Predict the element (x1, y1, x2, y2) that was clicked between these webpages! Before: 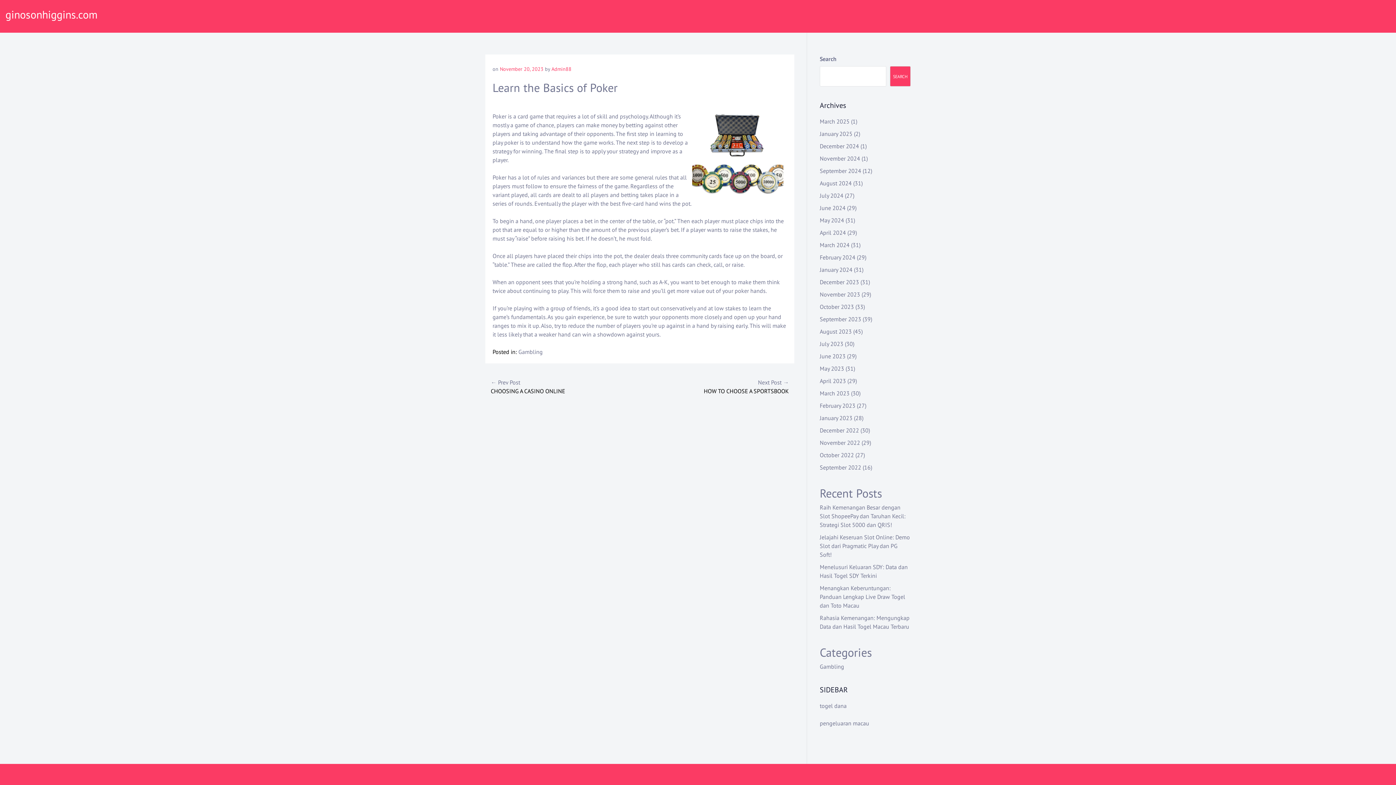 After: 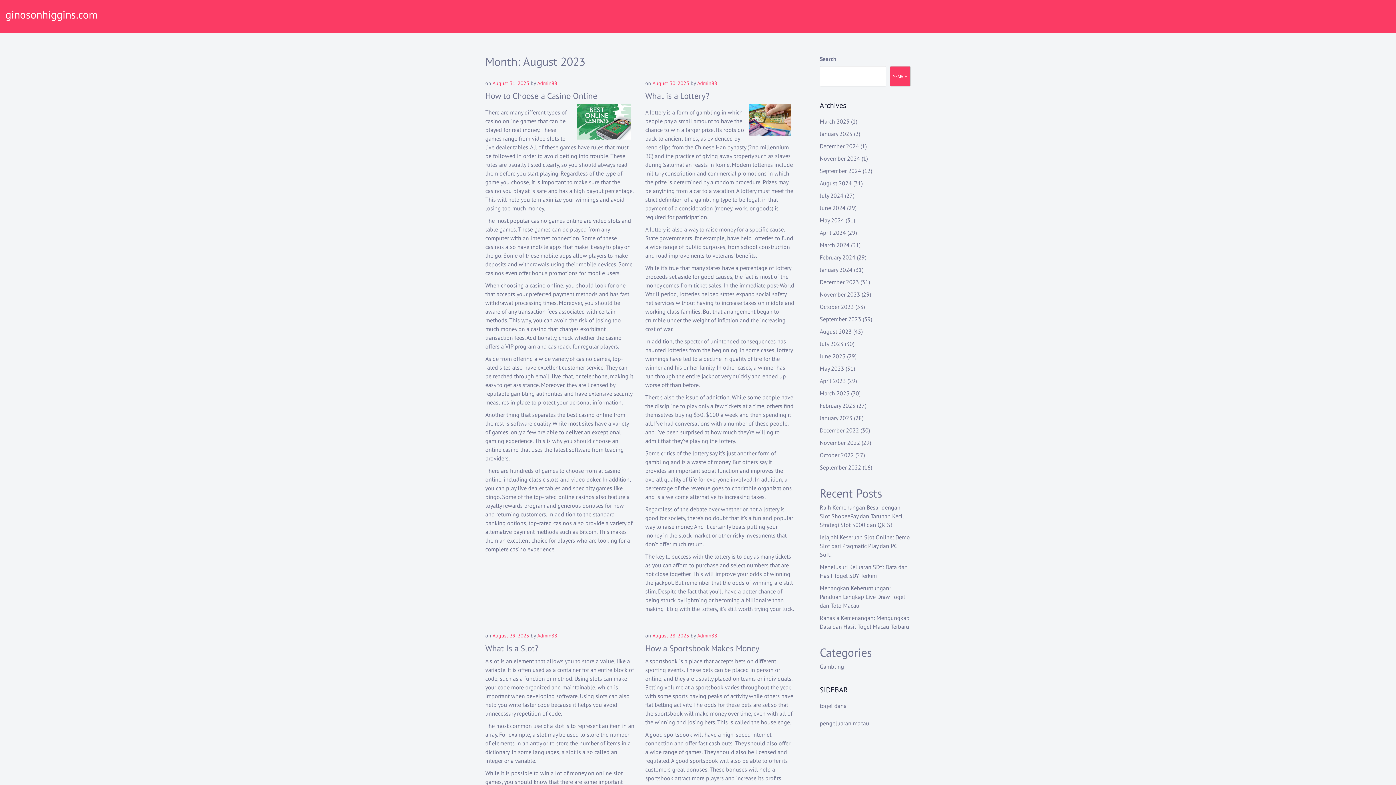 Action: label: August 2023 bbox: (820, 328, 852, 335)